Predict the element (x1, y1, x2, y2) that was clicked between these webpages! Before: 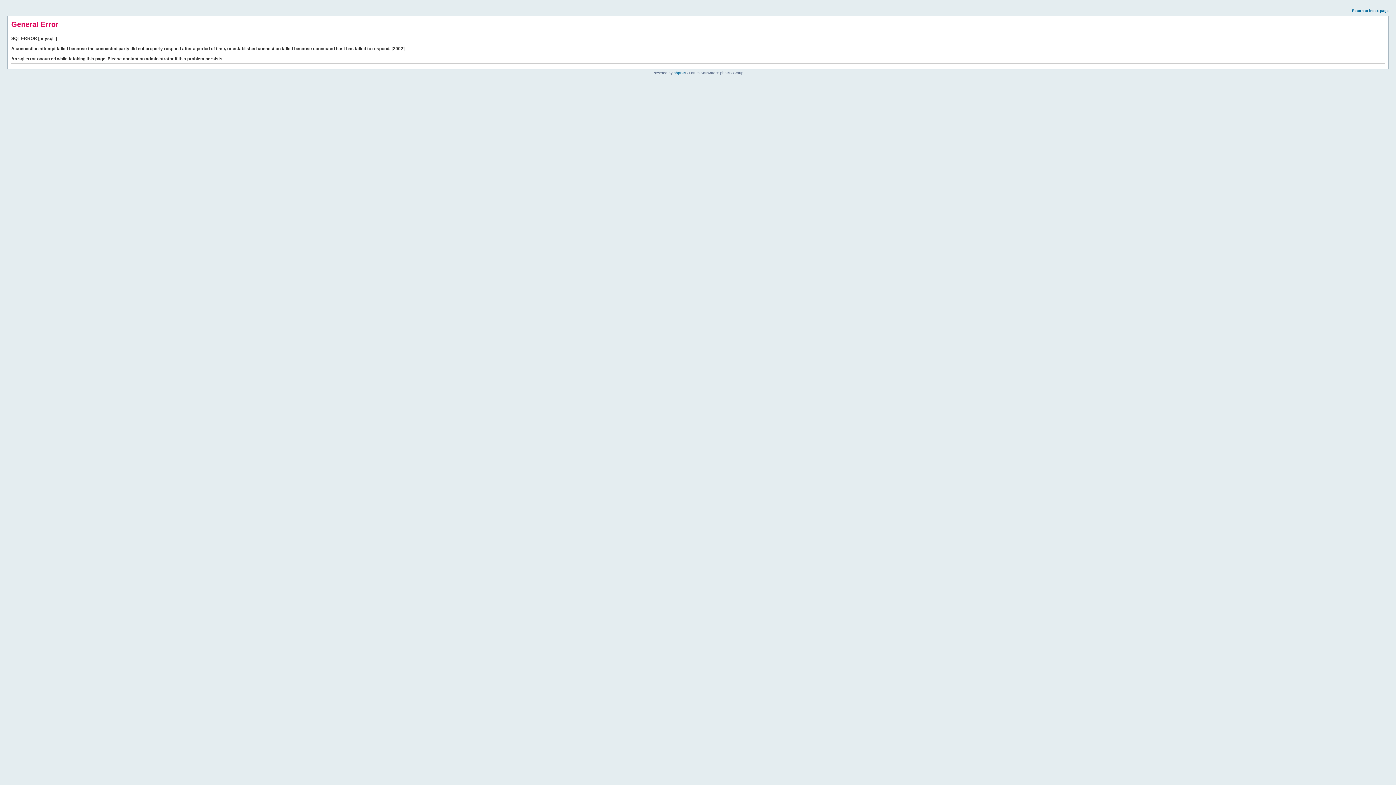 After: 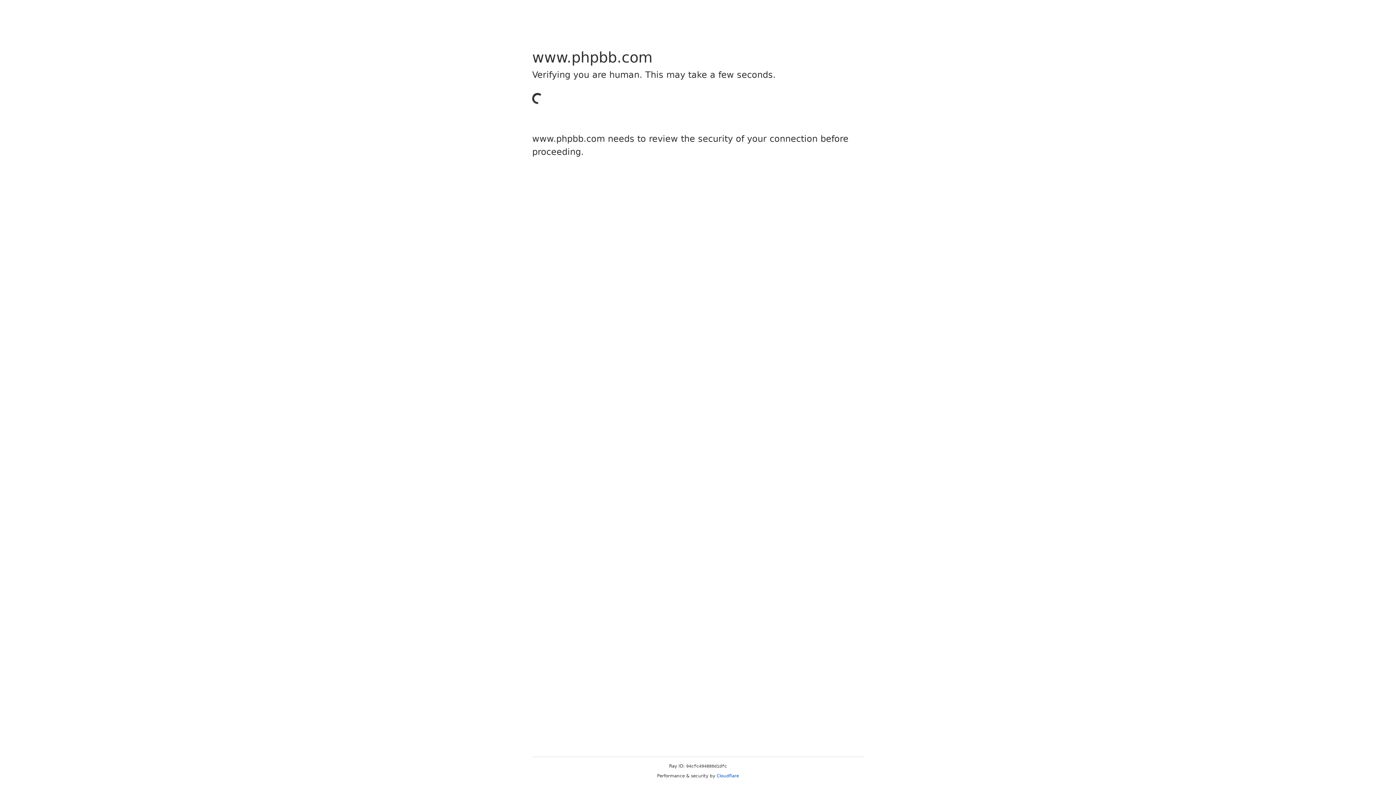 Action: bbox: (673, 70, 685, 74) label: phpBB